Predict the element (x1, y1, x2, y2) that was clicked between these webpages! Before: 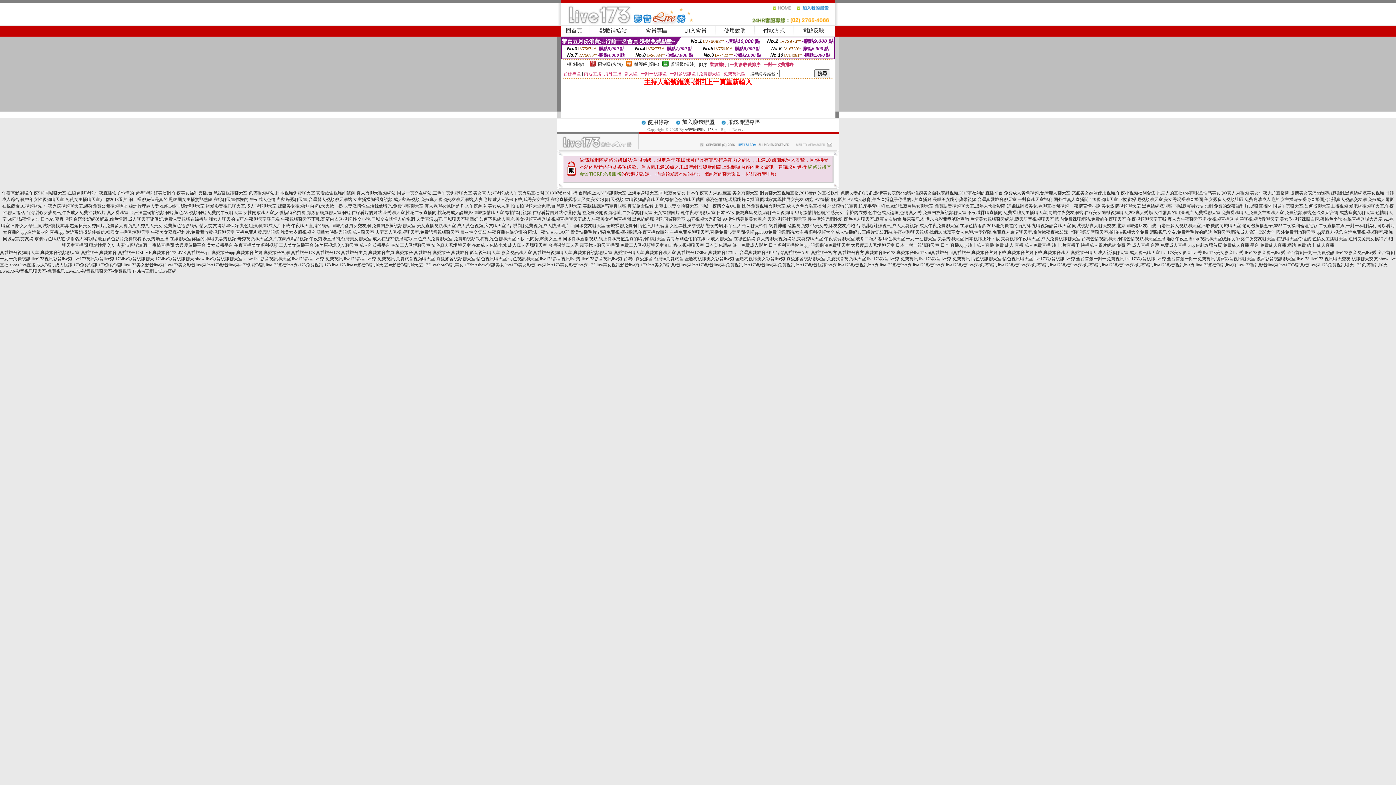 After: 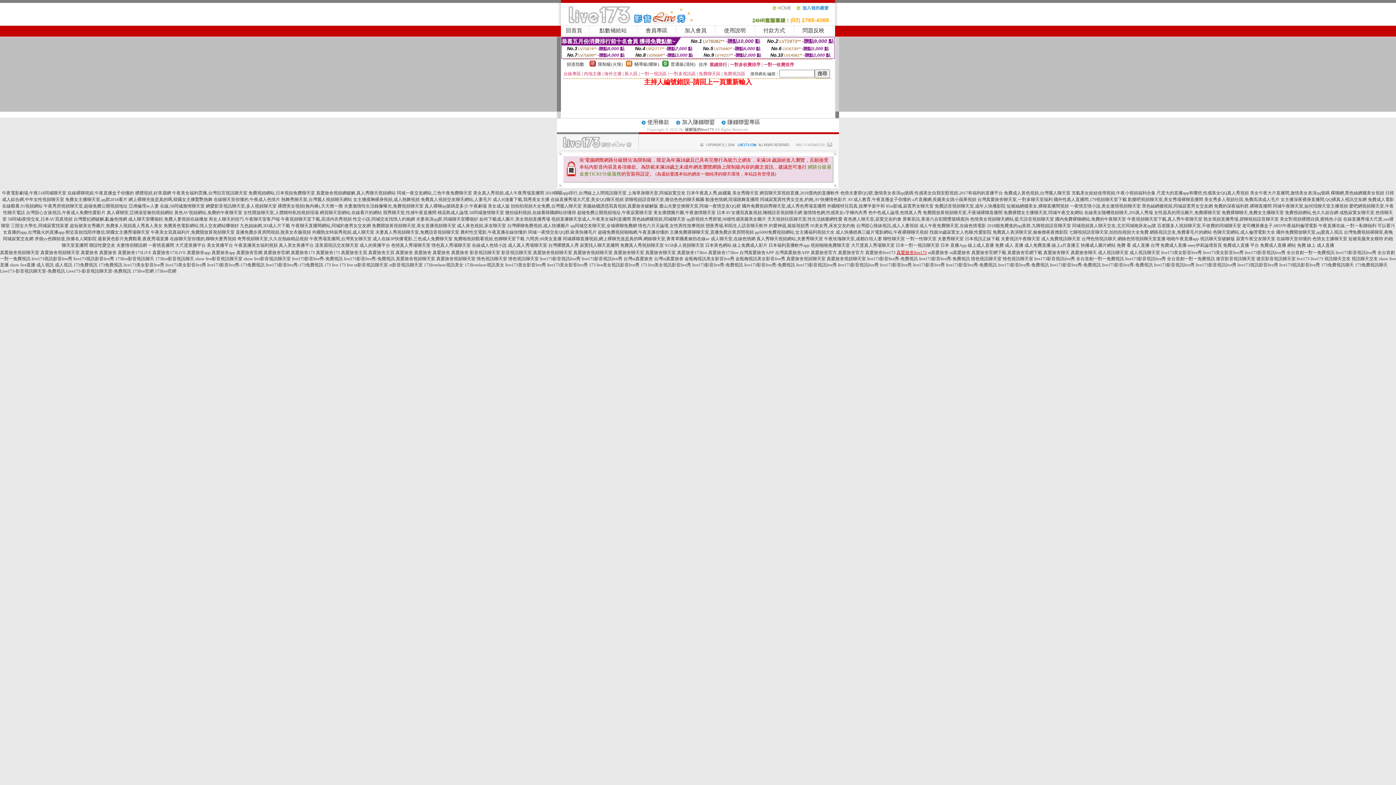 Action: bbox: (896, 250, 926, 255) label: 真愛旅舍live173